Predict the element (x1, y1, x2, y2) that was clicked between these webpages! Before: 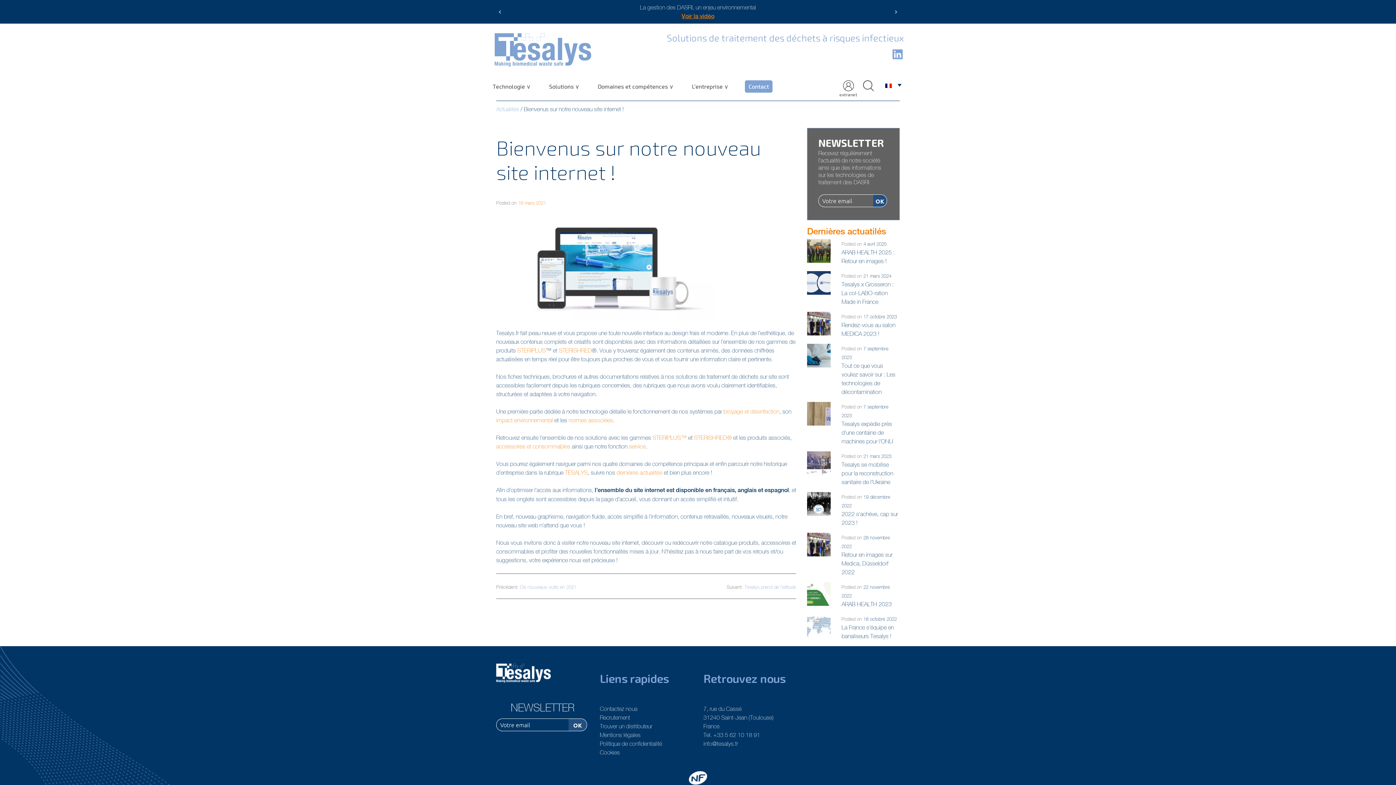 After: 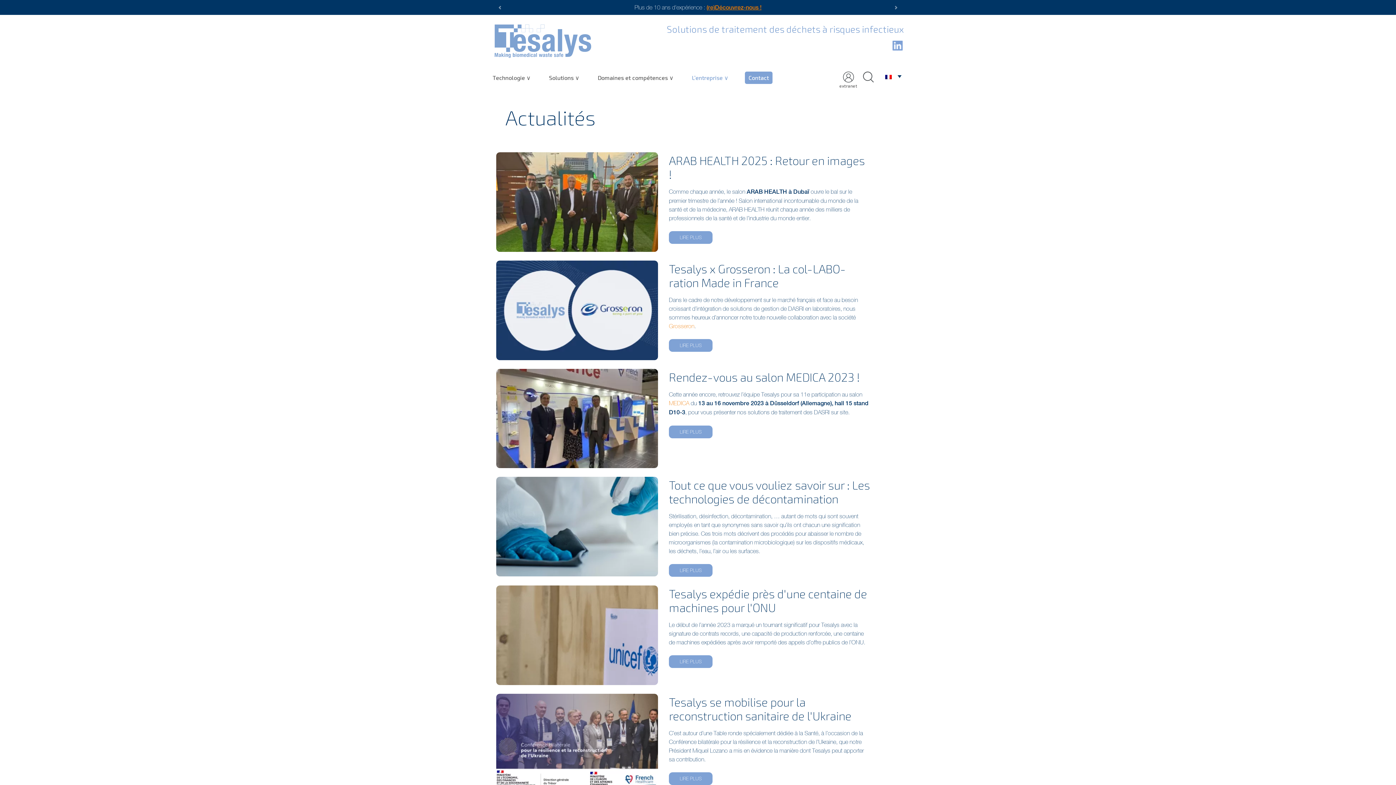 Action: label: dernières actualités bbox: (616, 469, 662, 475)